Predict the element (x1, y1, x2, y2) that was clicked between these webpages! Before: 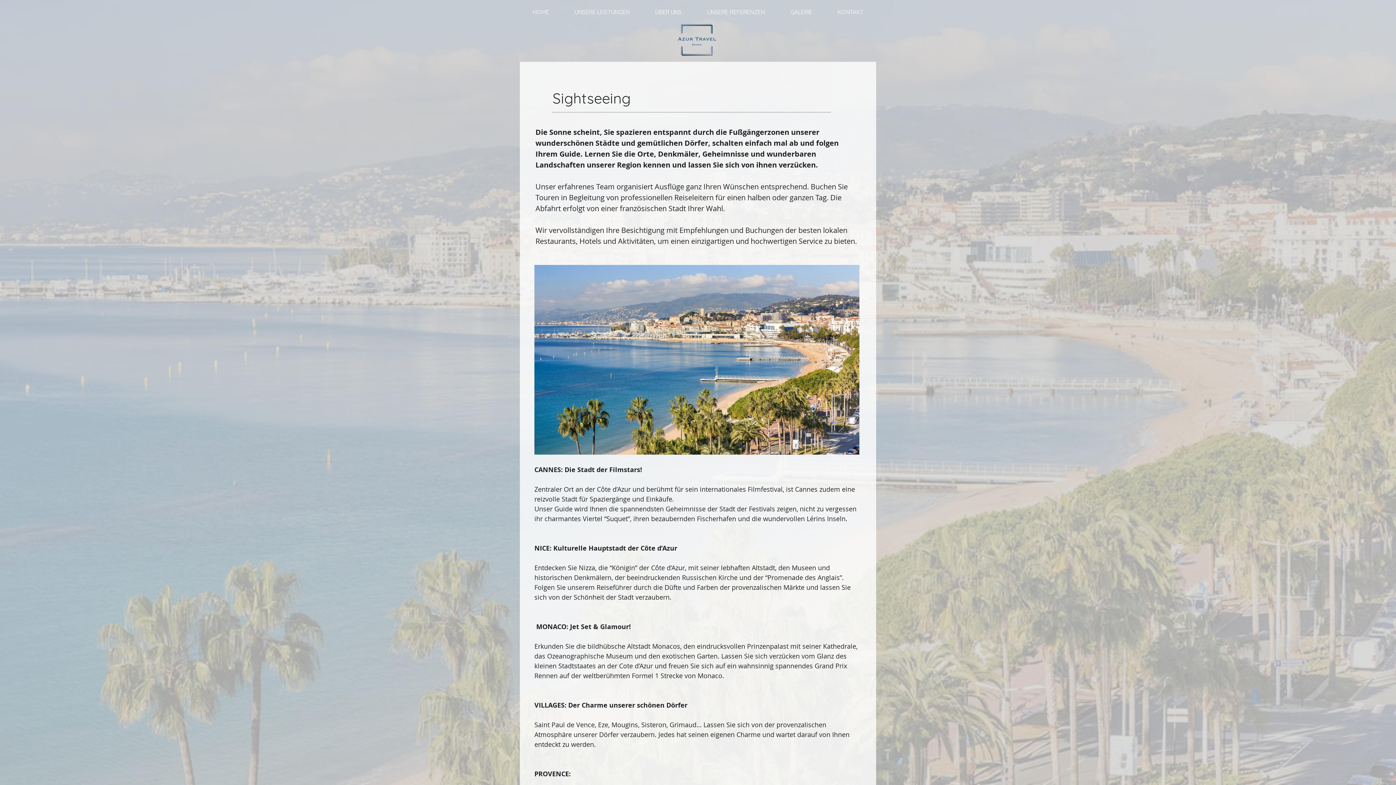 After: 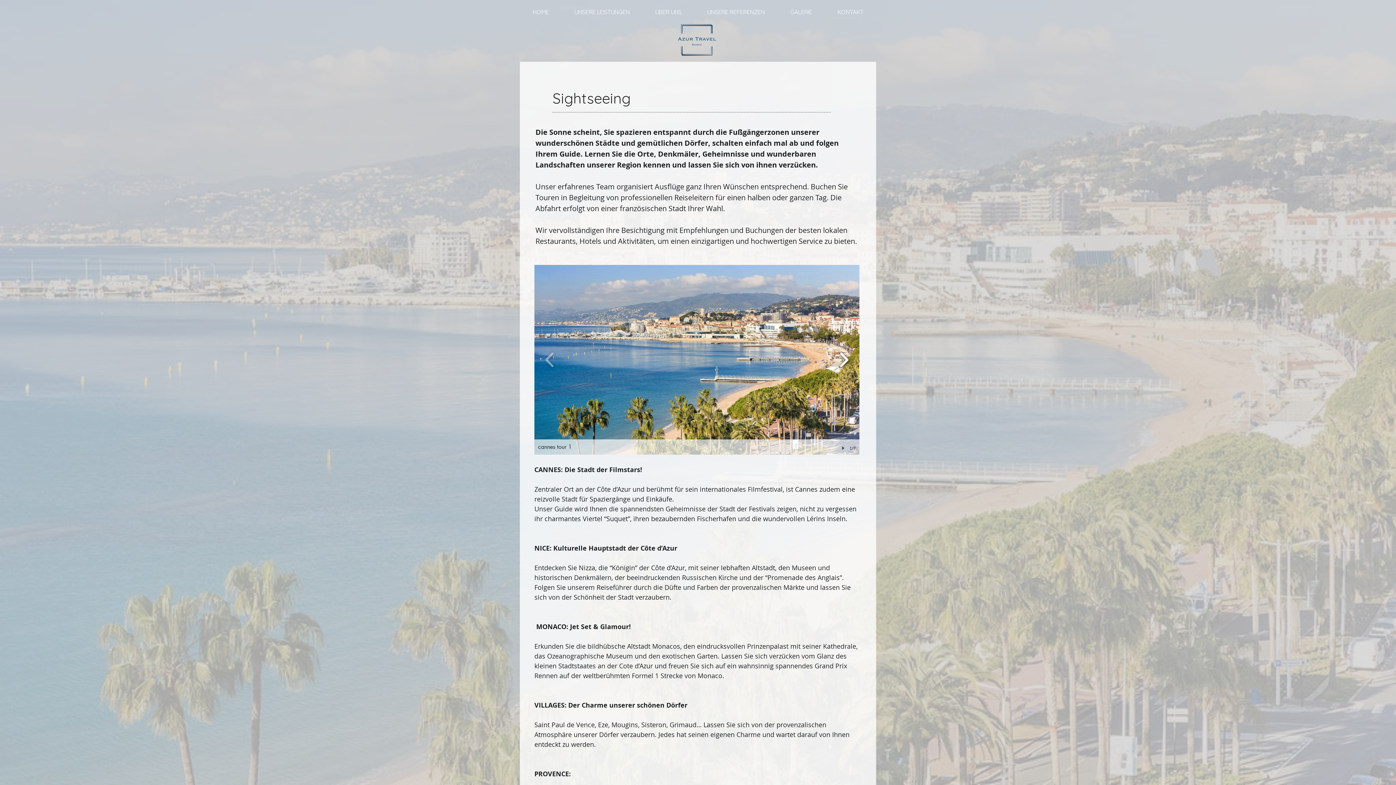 Action: bbox: (836, 347, 852, 372)